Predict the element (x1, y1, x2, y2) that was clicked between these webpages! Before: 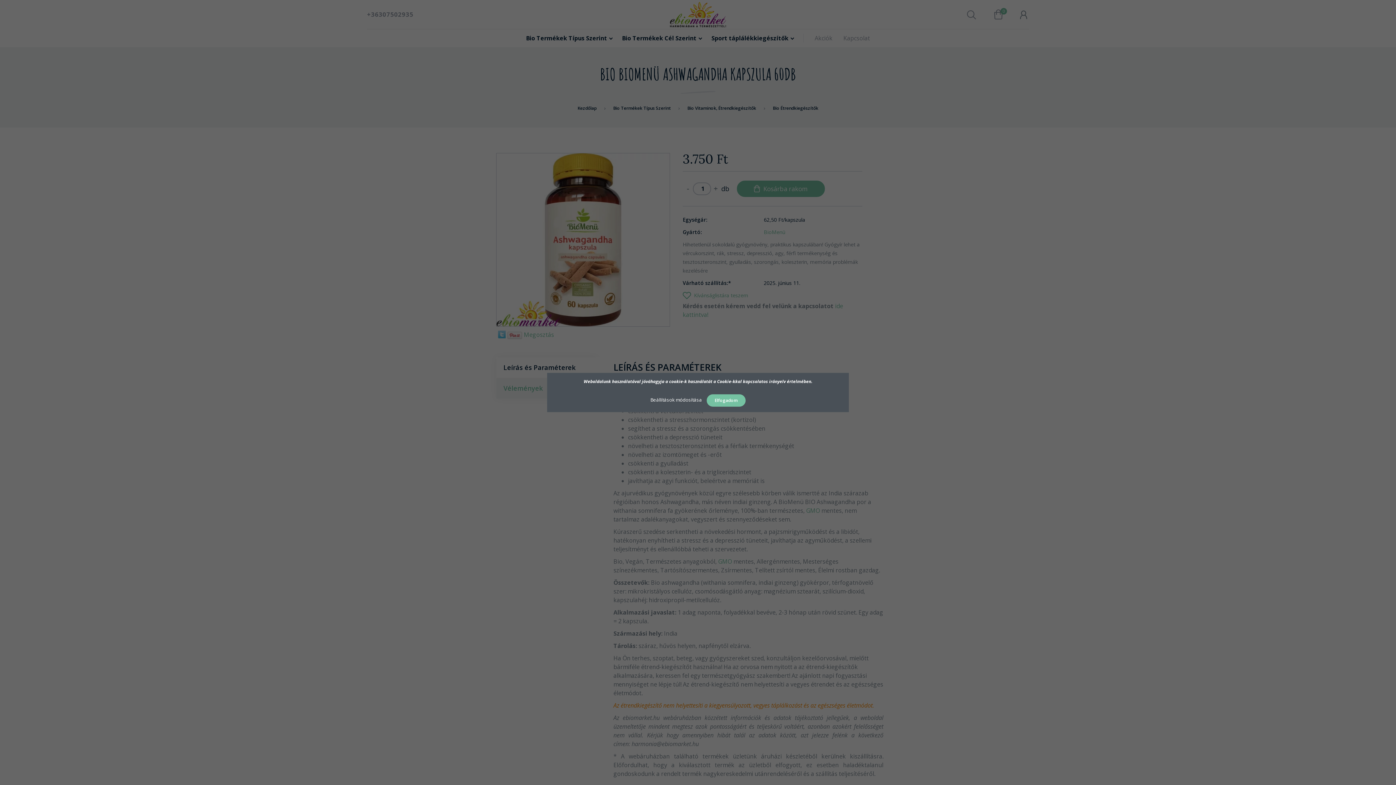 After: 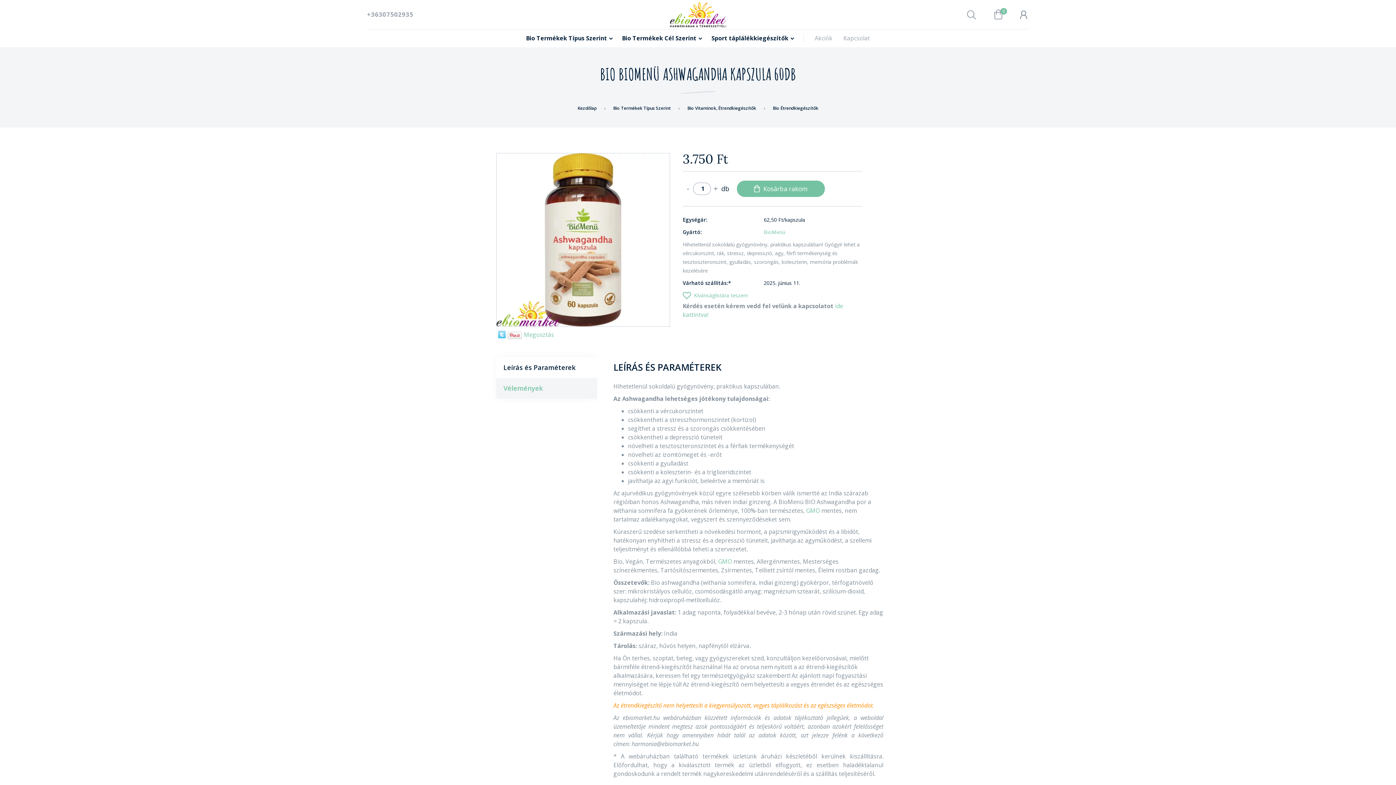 Action: label: Elfogadom bbox: (706, 394, 745, 406)